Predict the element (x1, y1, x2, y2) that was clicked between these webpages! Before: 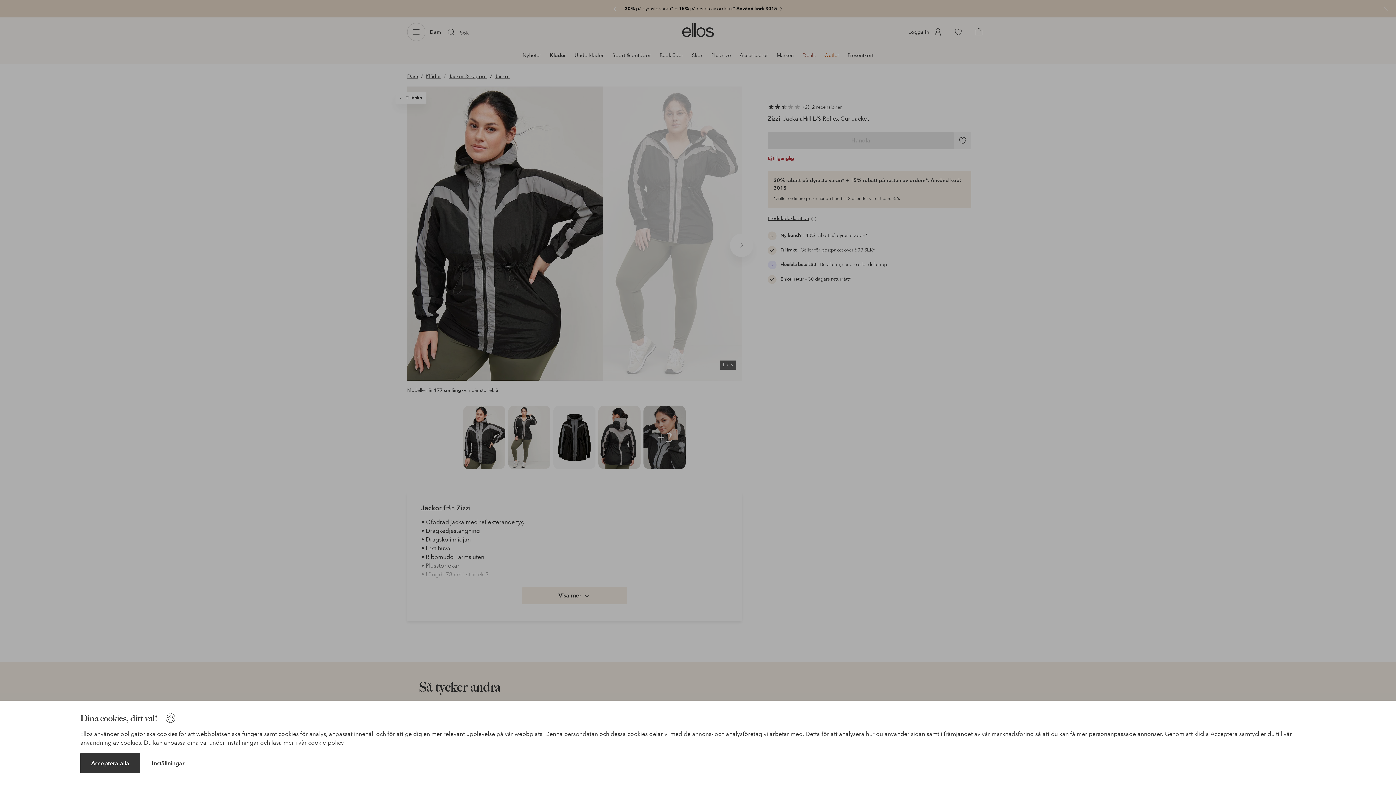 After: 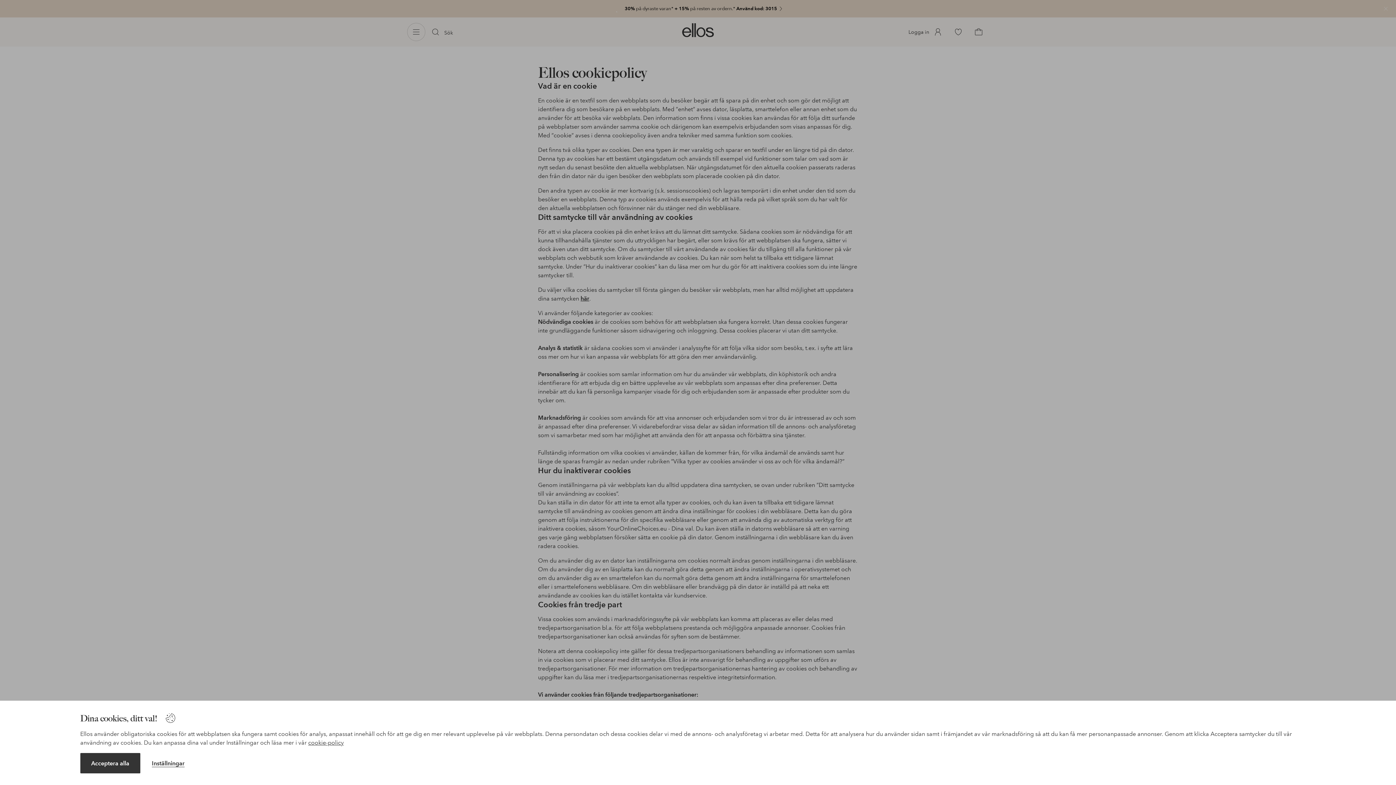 Action: label: cookie-policy bbox: (308, 739, 343, 746)